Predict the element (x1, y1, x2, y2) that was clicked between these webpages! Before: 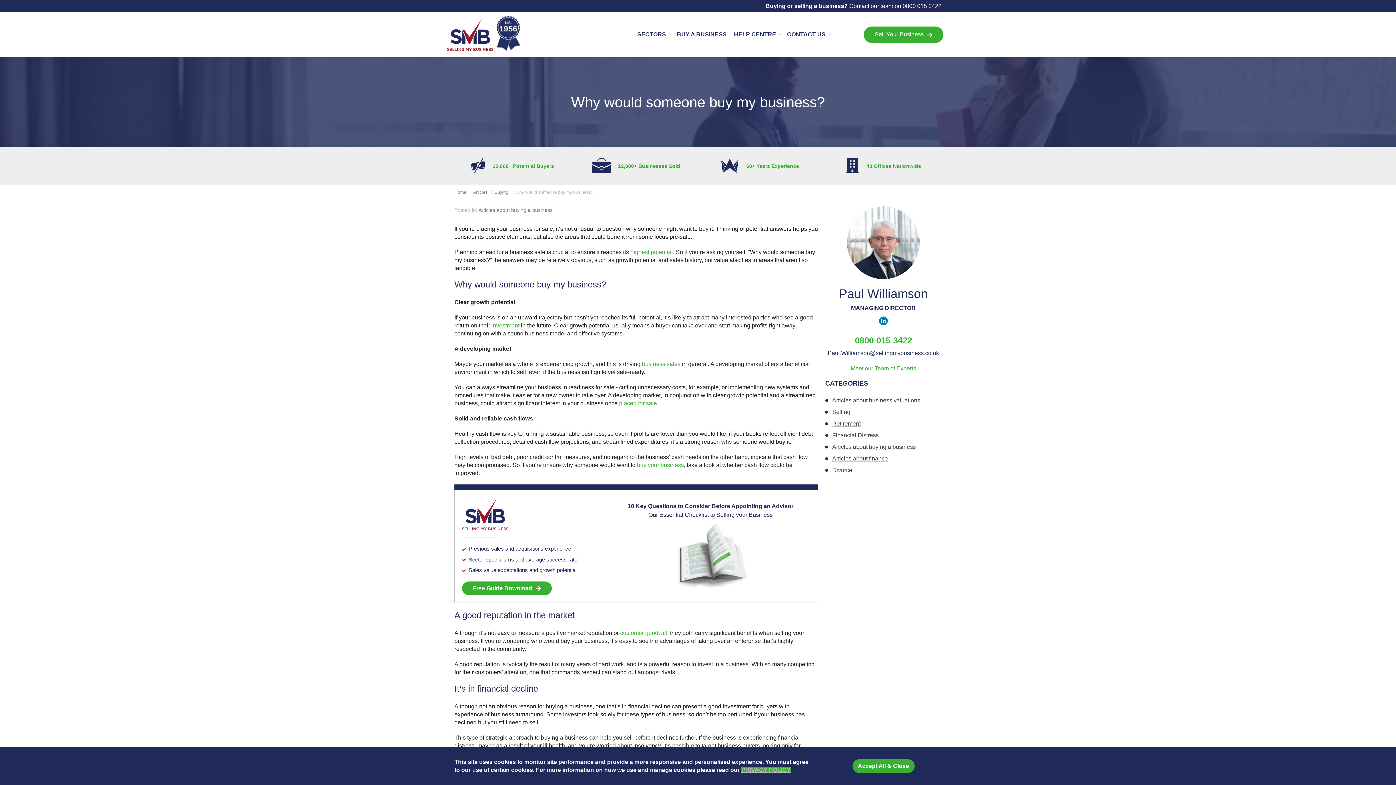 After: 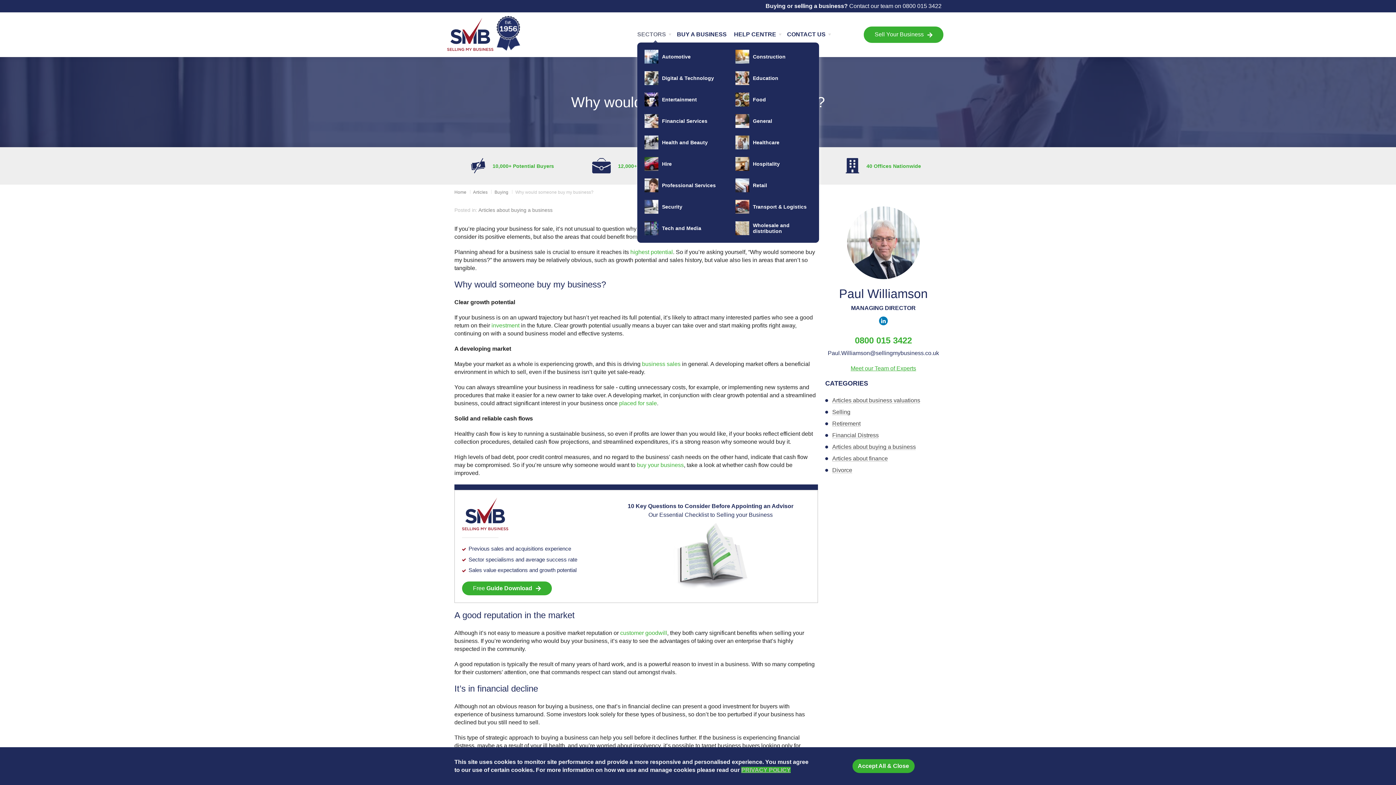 Action: label: SECTORS bbox: (637, 26, 673, 42)